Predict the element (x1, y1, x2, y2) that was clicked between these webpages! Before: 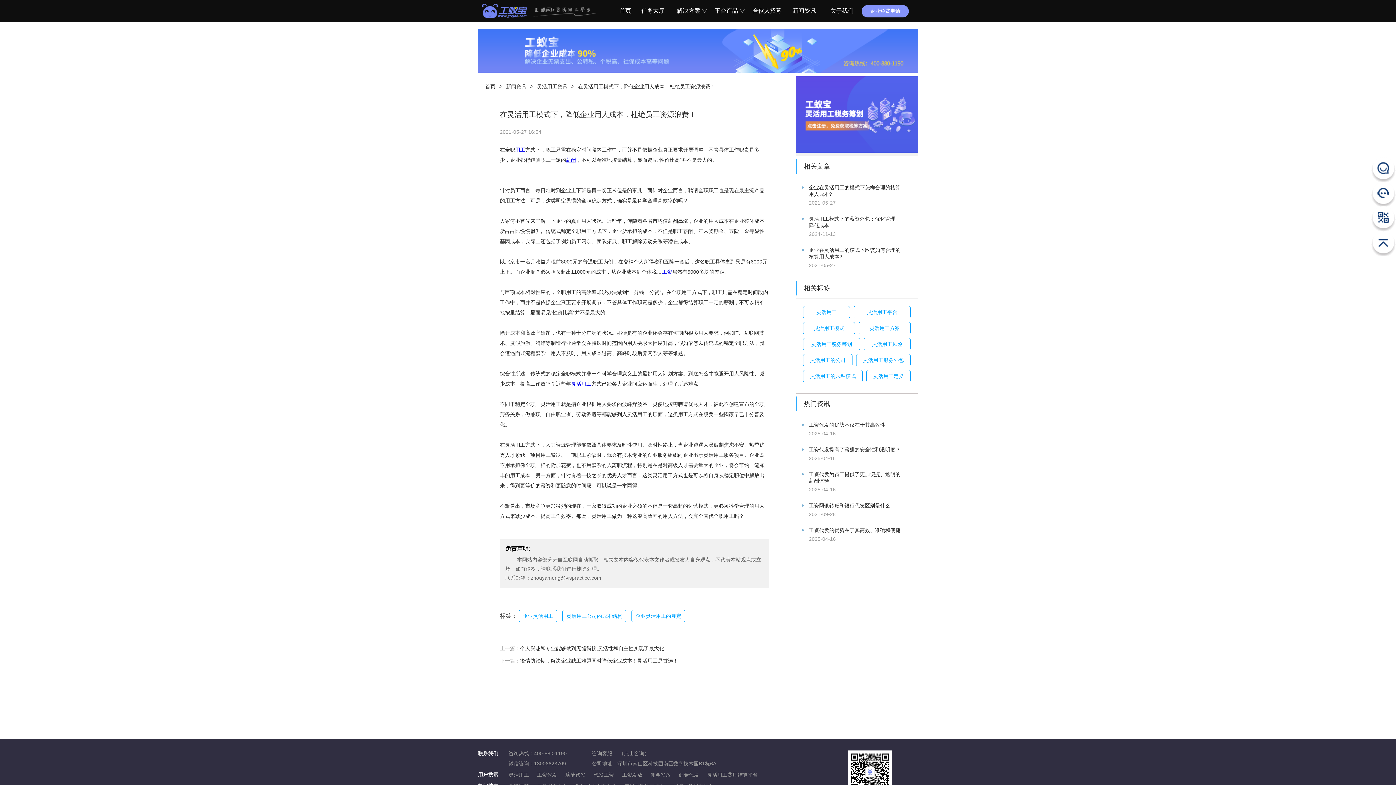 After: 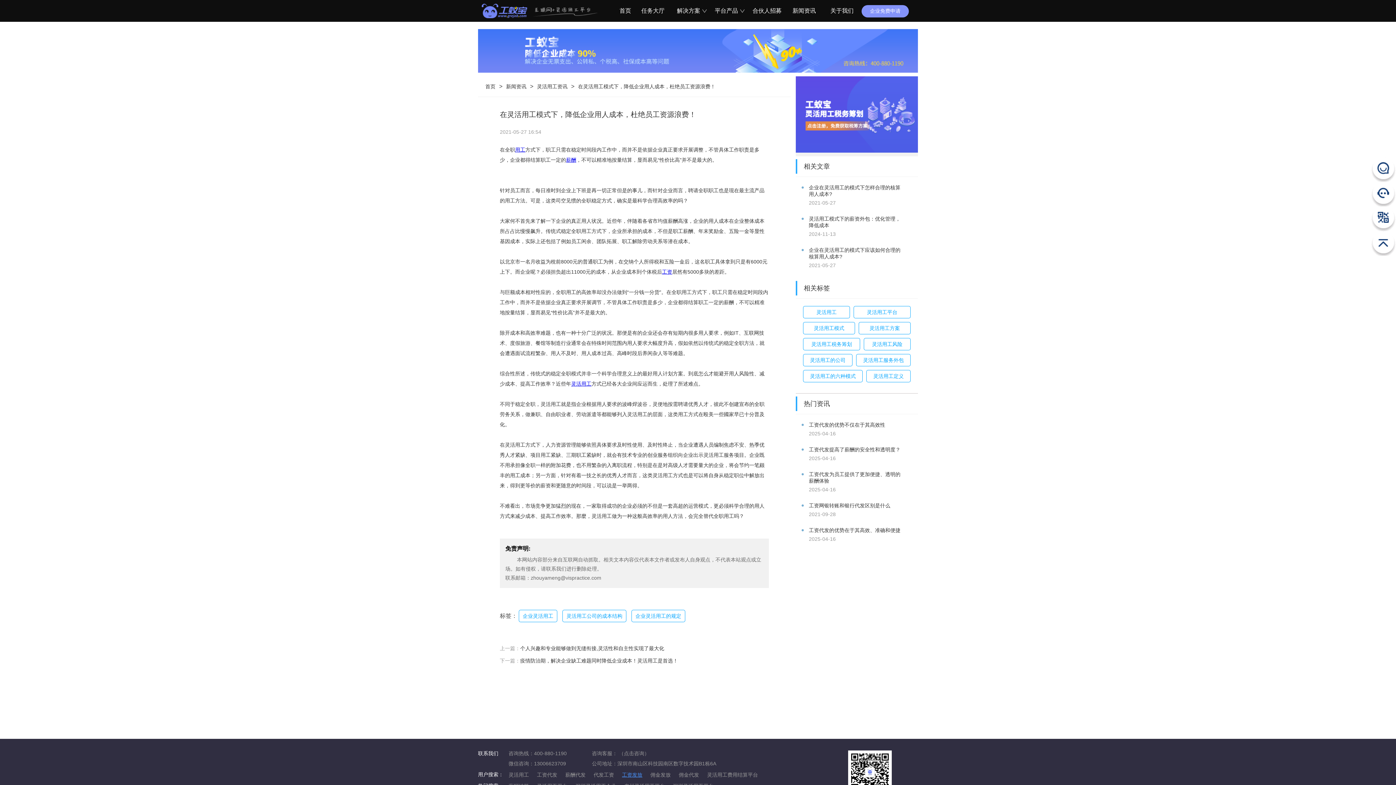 Action: bbox: (622, 772, 642, 778) label: 工资发放